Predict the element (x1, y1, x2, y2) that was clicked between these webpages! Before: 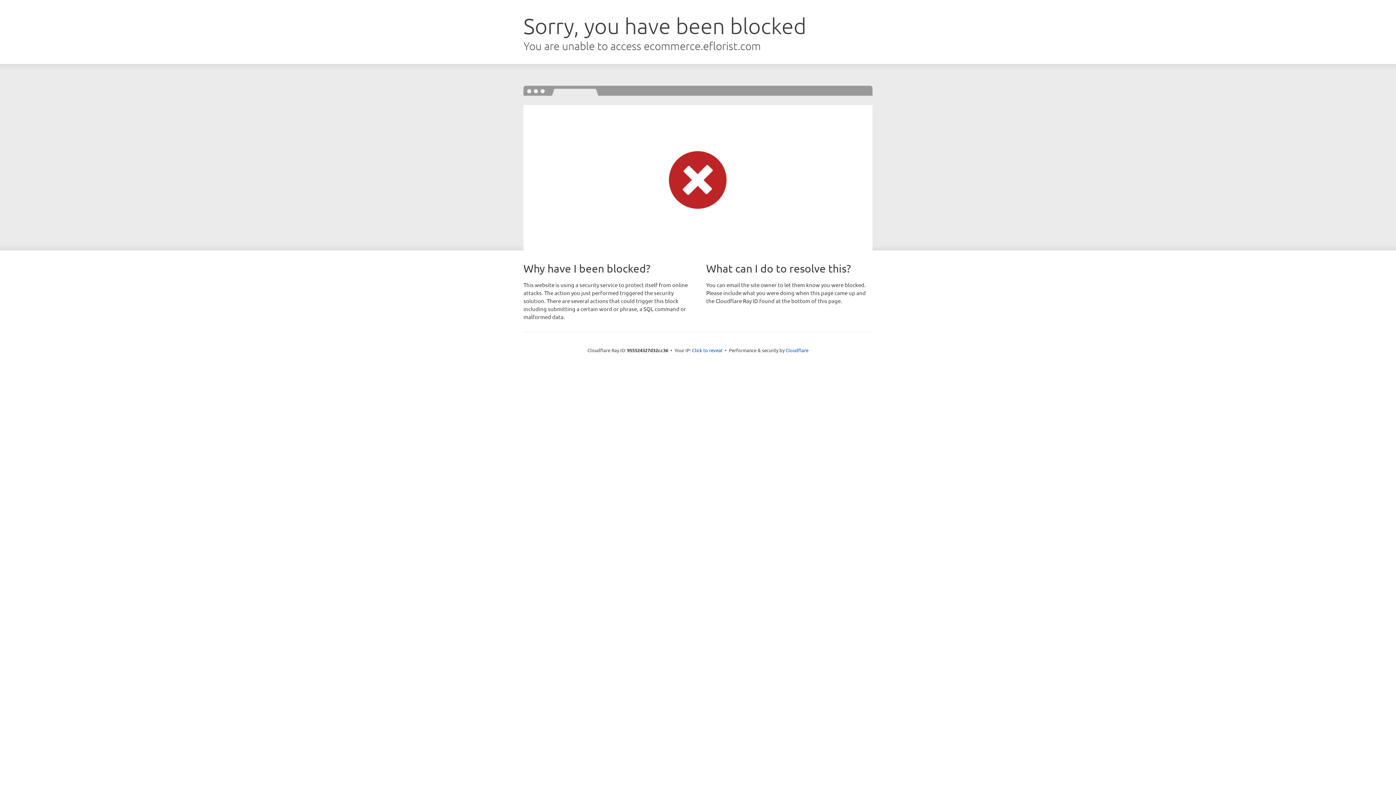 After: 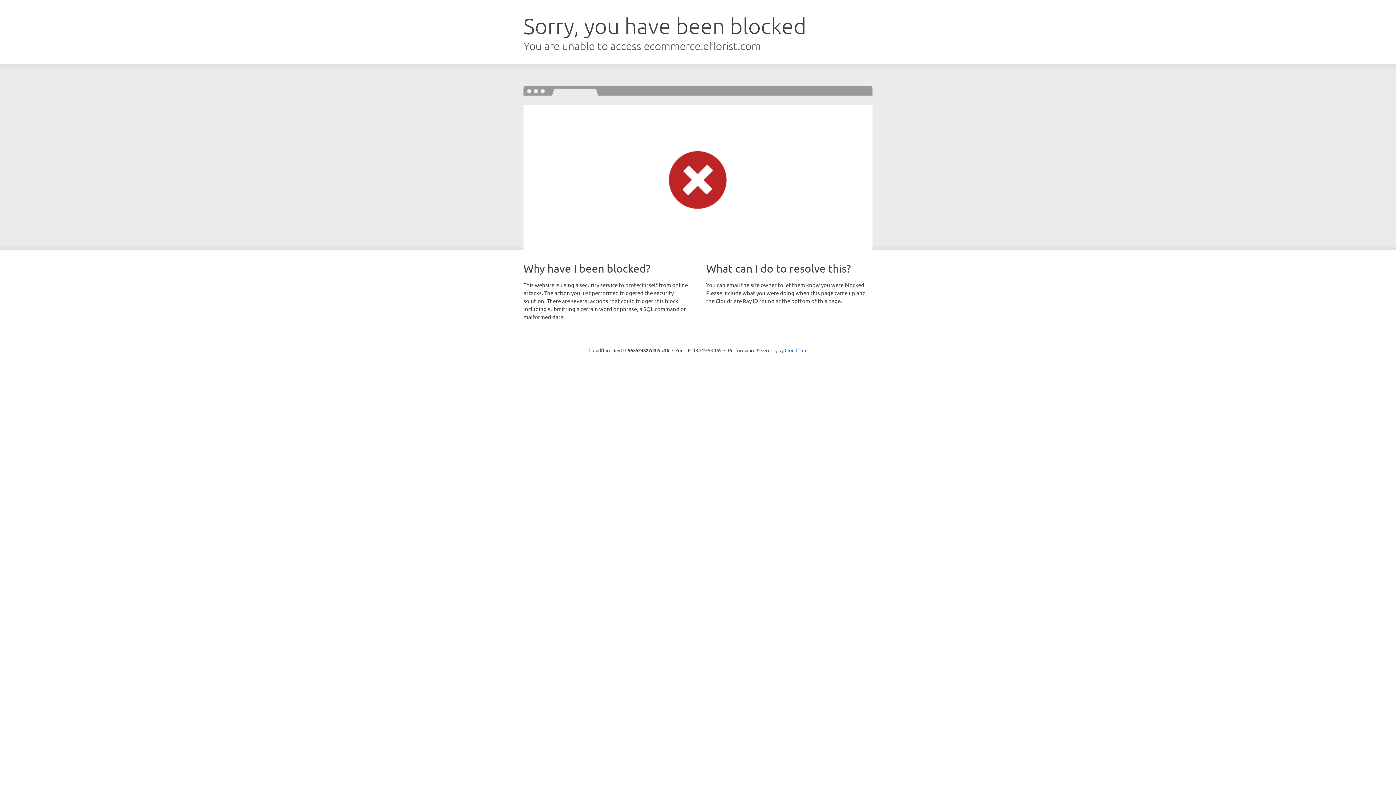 Action: bbox: (692, 346, 722, 353) label: Click to reveal